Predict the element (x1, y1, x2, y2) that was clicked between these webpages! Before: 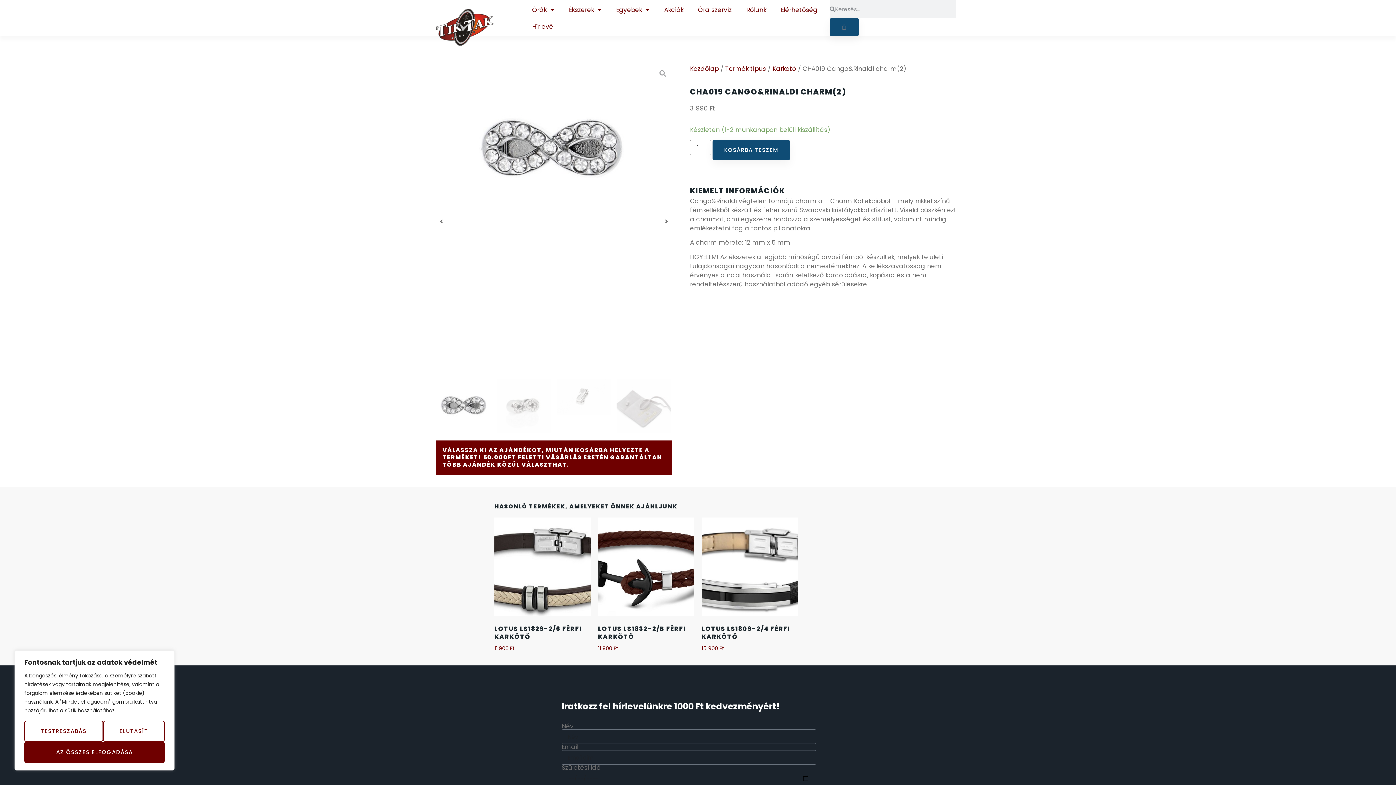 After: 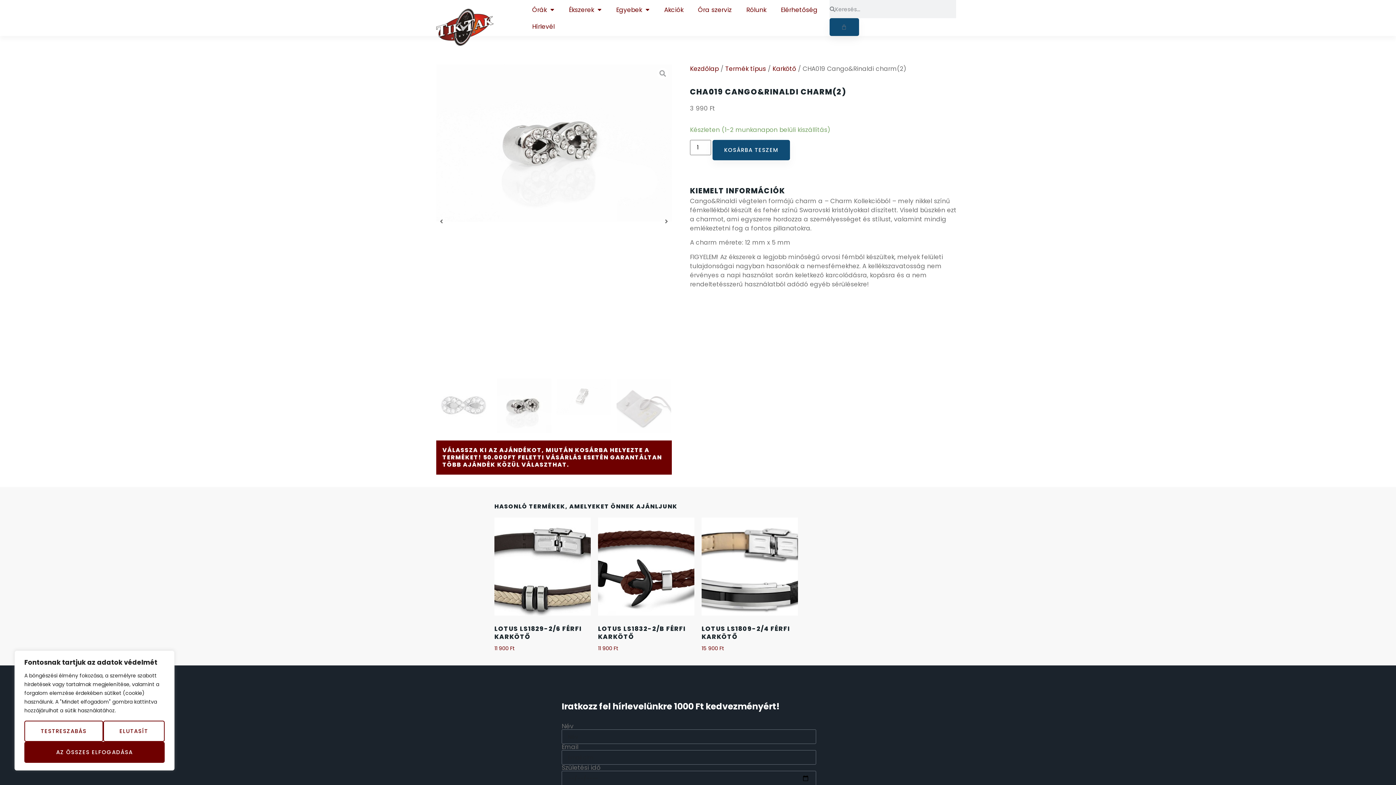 Action: label: Next slide bbox: (665, 218, 668, 224)